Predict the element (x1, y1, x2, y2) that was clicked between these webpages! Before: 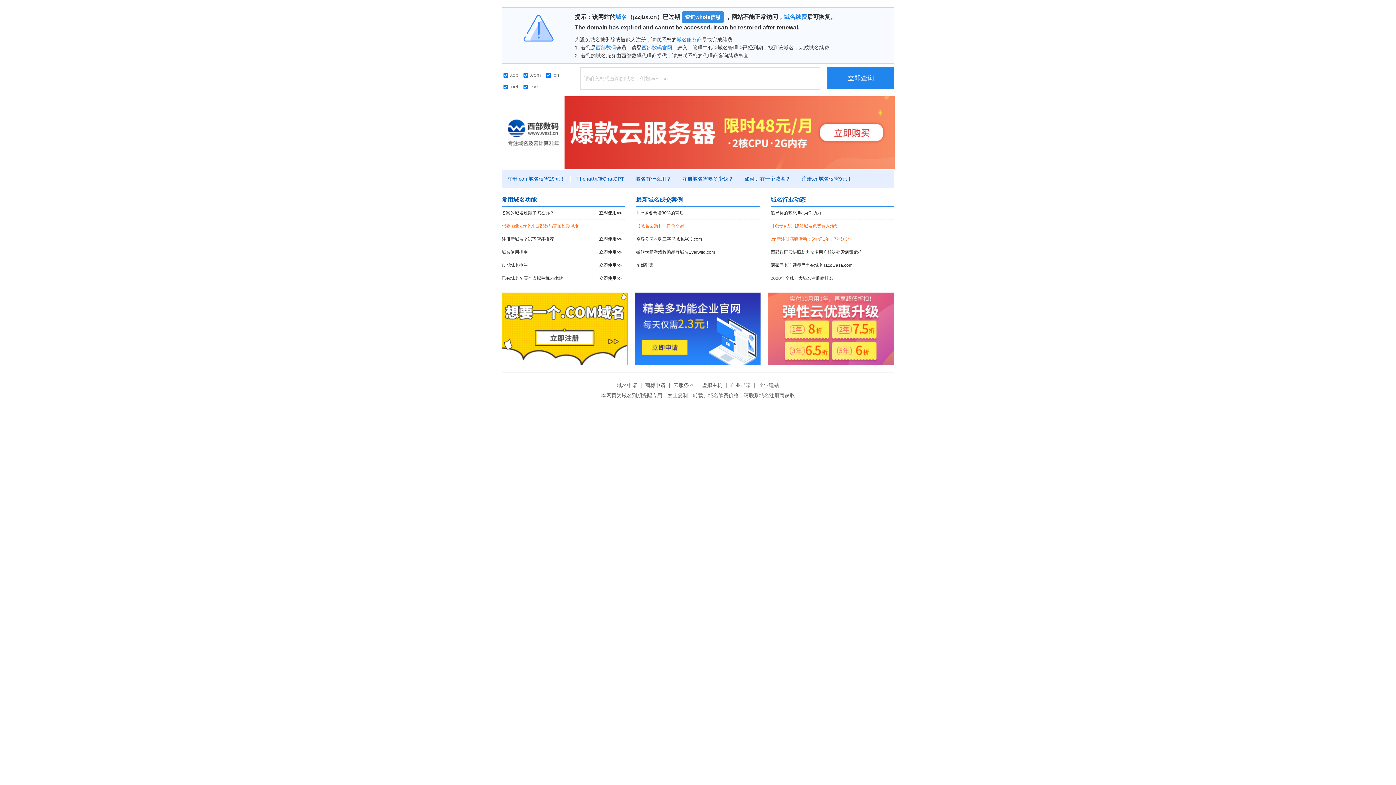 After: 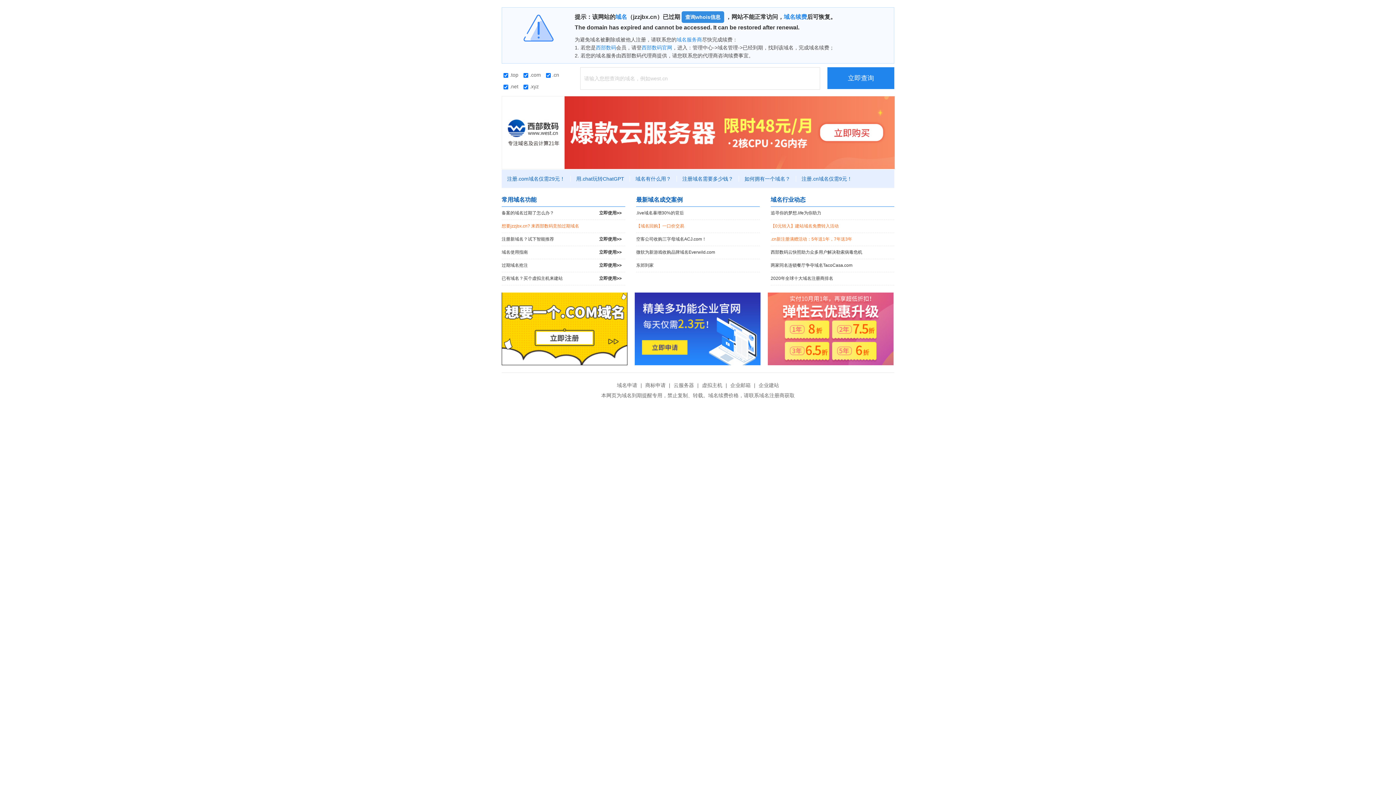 Action: bbox: (634, 292, 760, 365)